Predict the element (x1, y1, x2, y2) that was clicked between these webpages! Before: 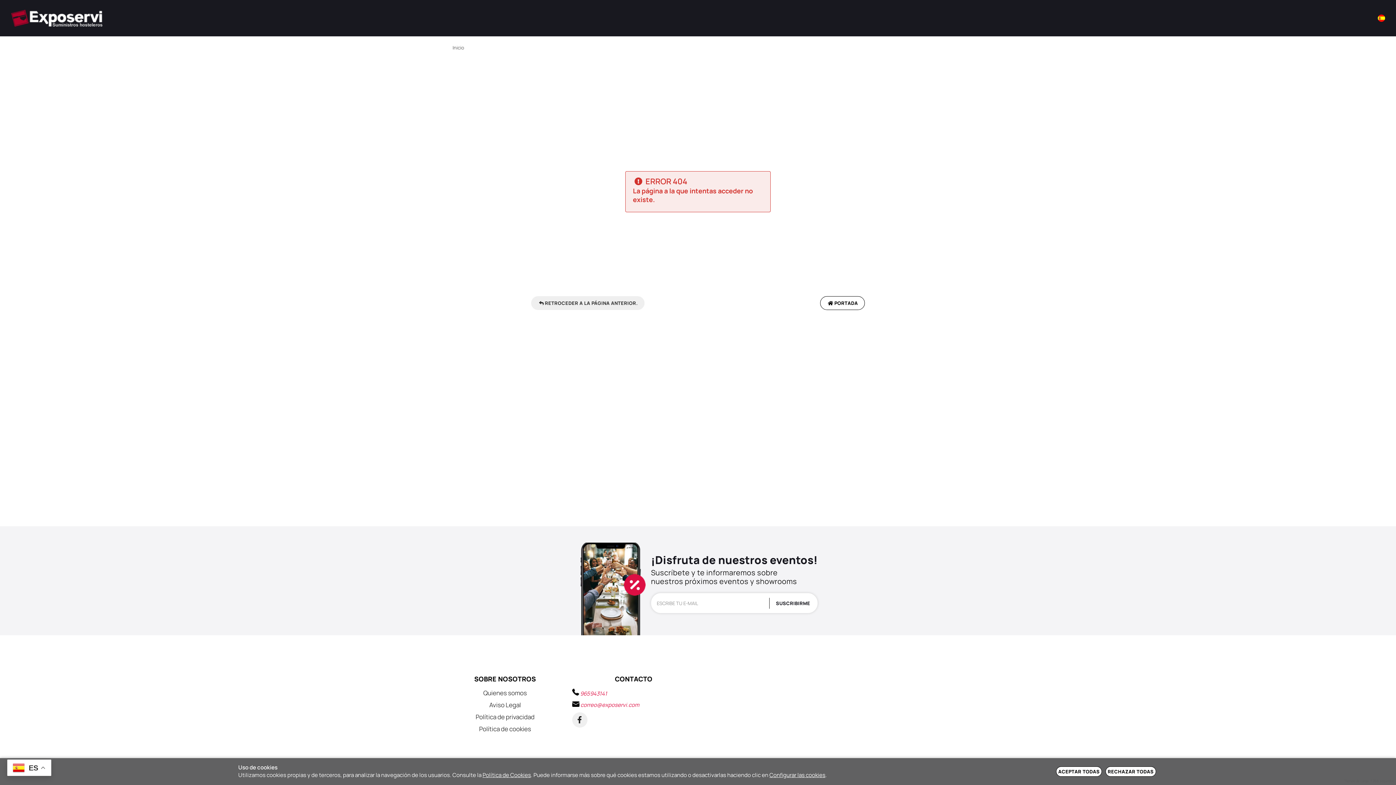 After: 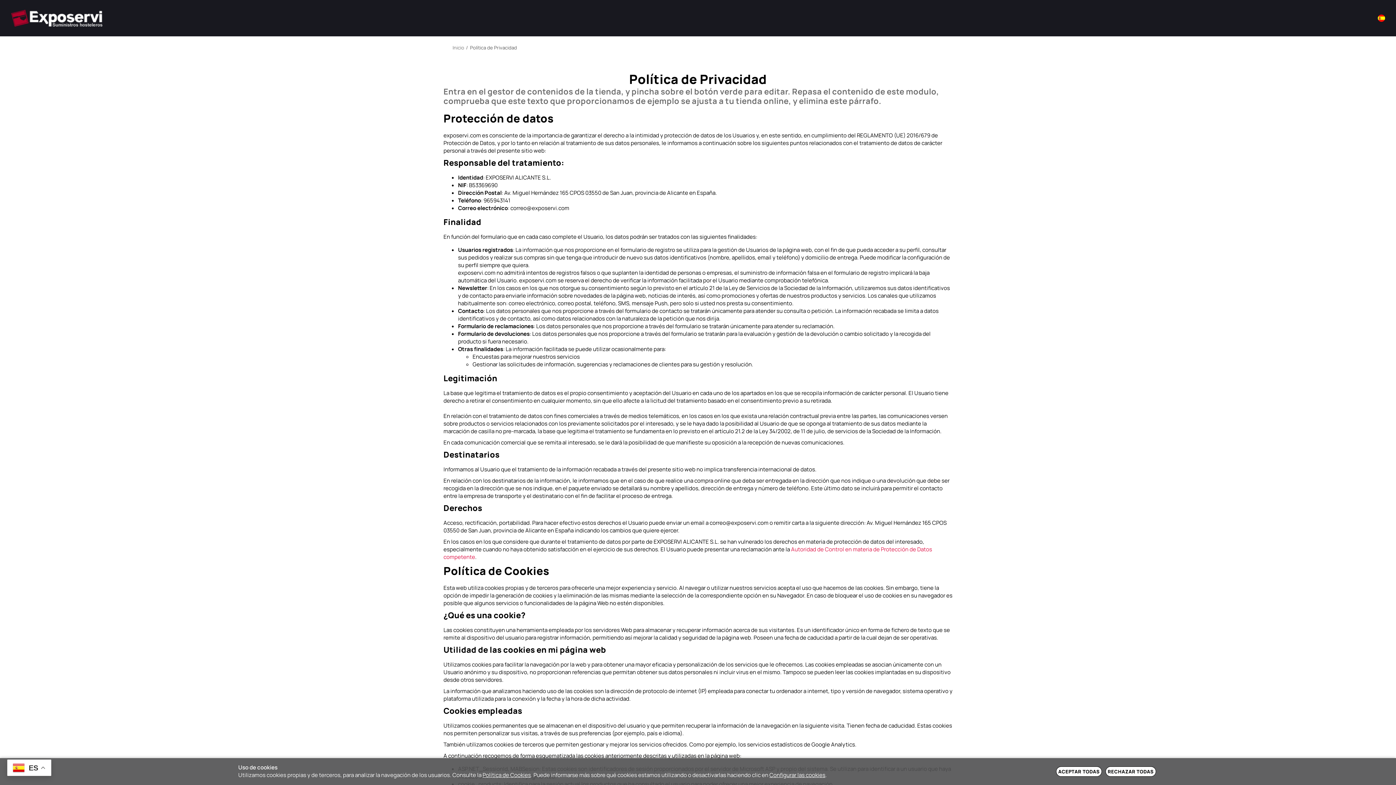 Action: bbox: (482, 771, 531, 779) label: Política de Cookies